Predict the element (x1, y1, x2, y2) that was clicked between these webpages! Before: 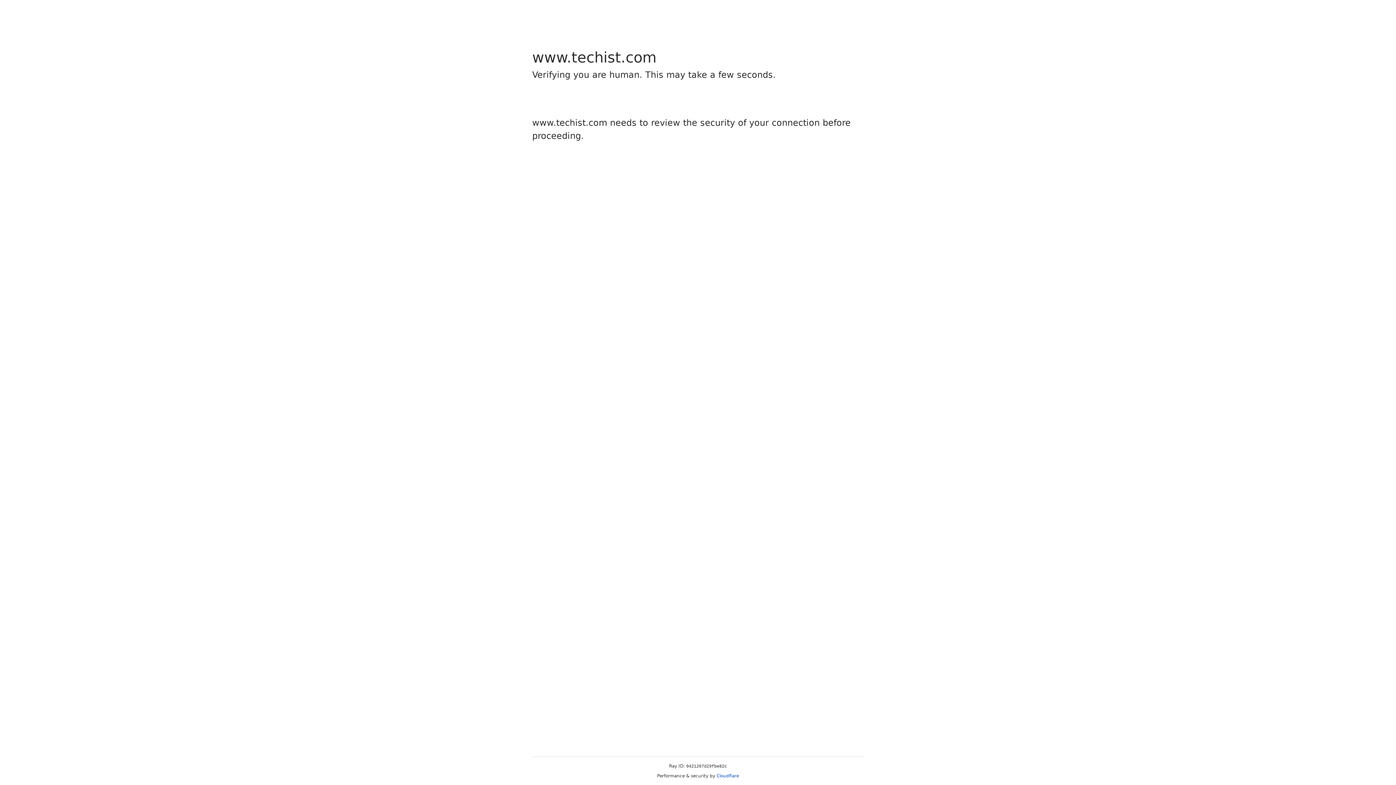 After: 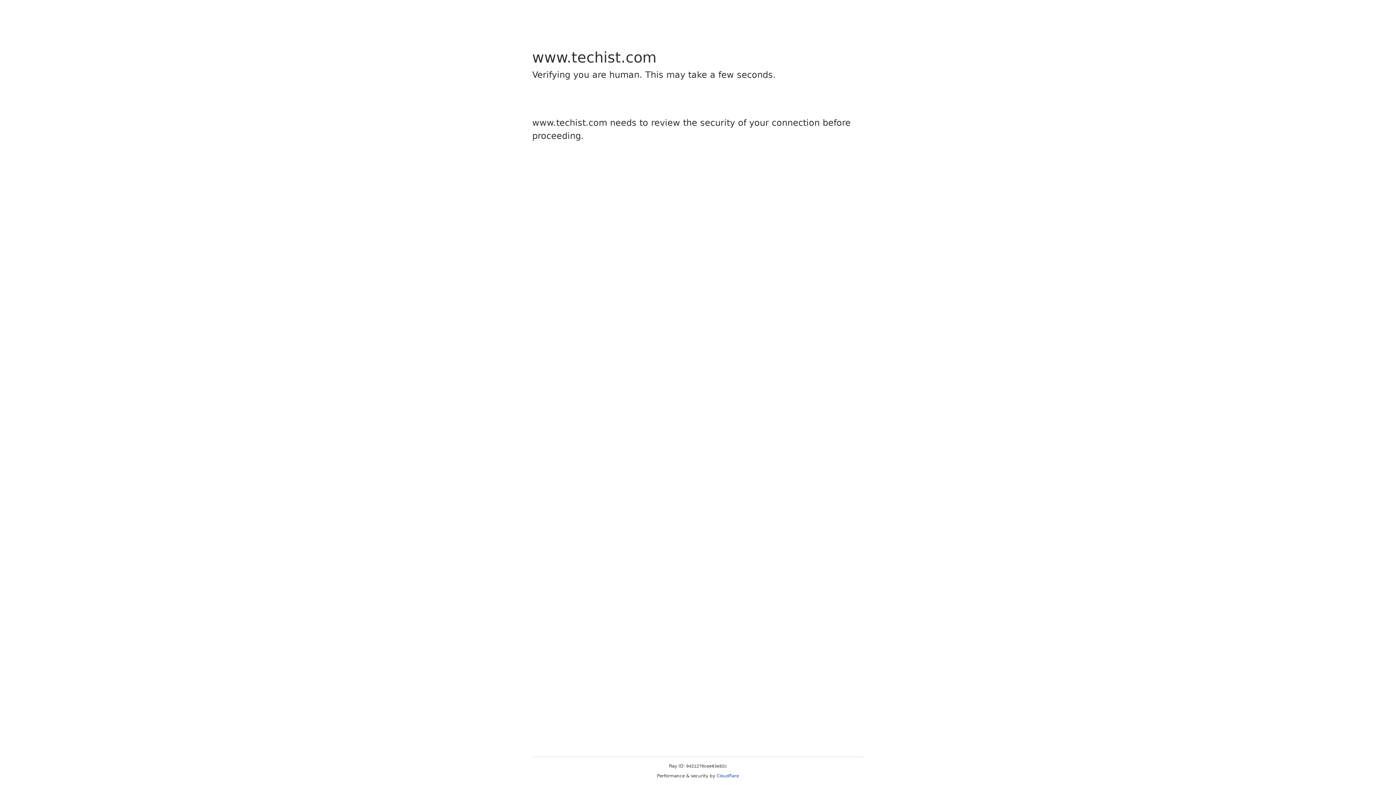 Action: label: Cloudflare bbox: (716, 773, 739, 778)